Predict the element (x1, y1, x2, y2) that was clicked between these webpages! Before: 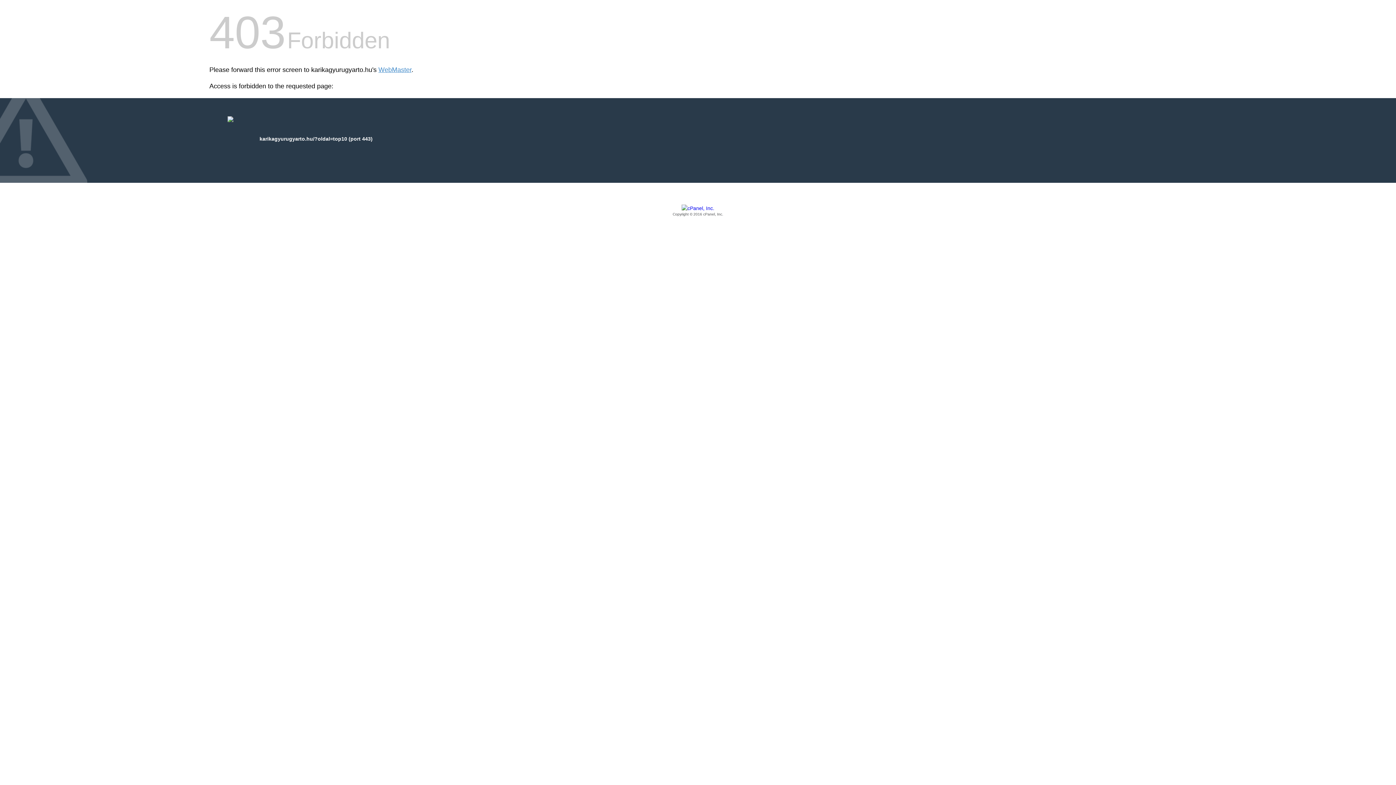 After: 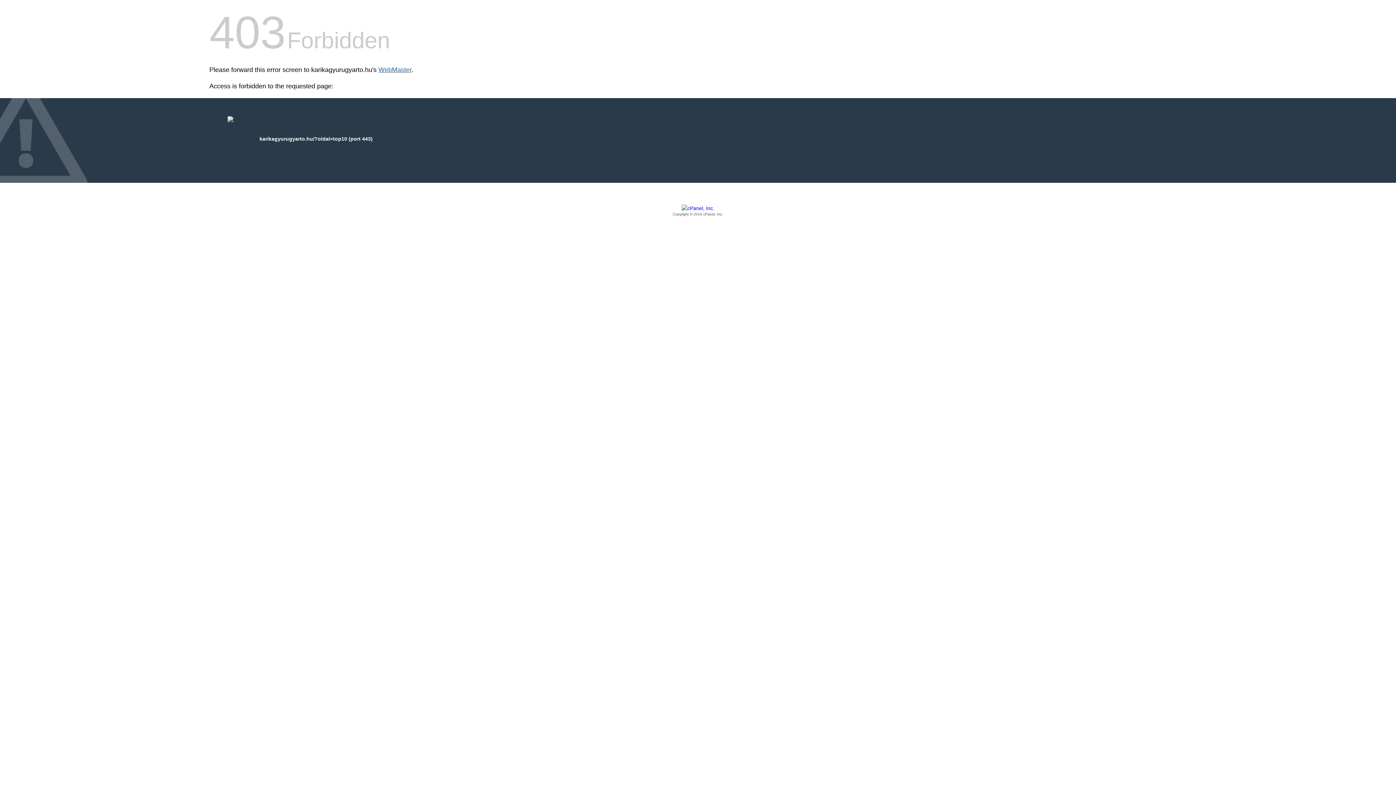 Action: label: WebMaster bbox: (378, 66, 411, 73)